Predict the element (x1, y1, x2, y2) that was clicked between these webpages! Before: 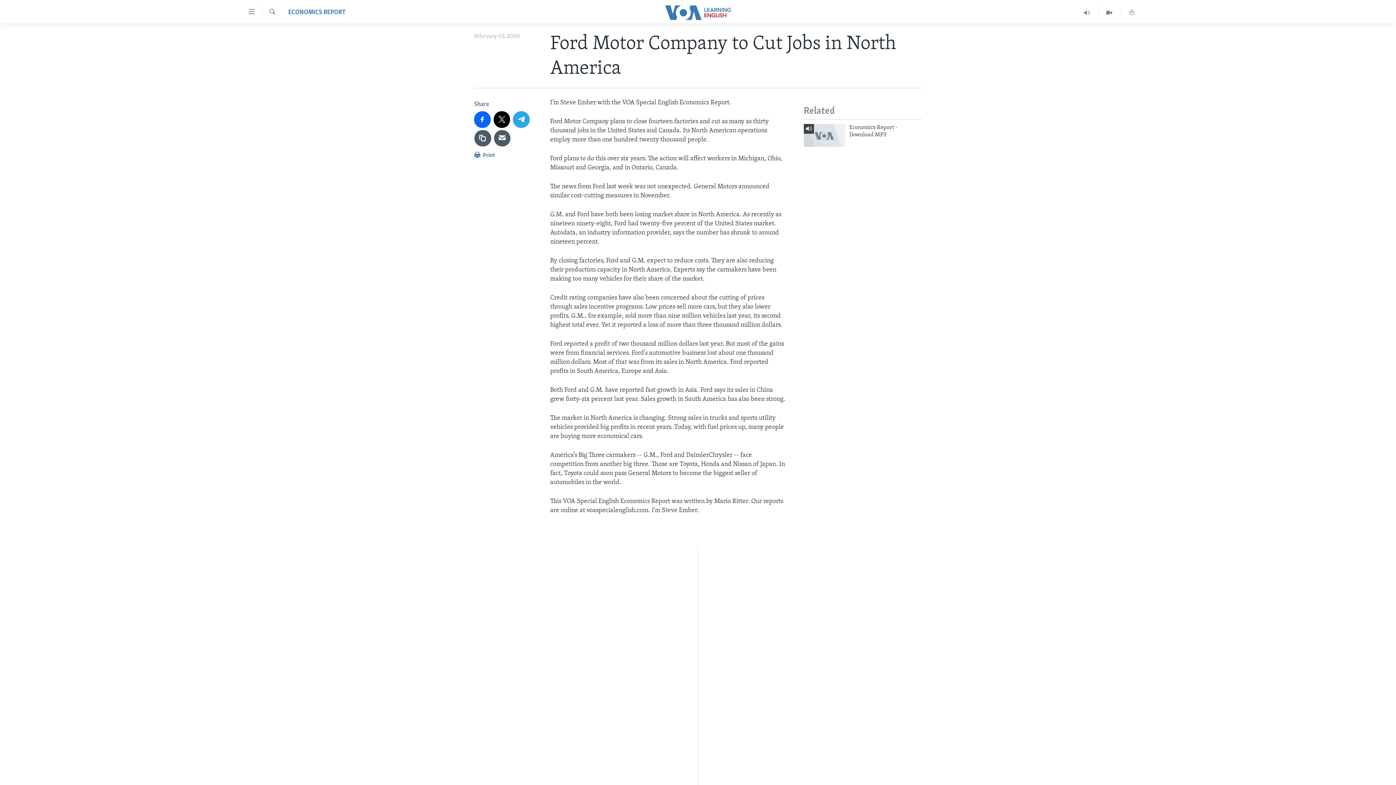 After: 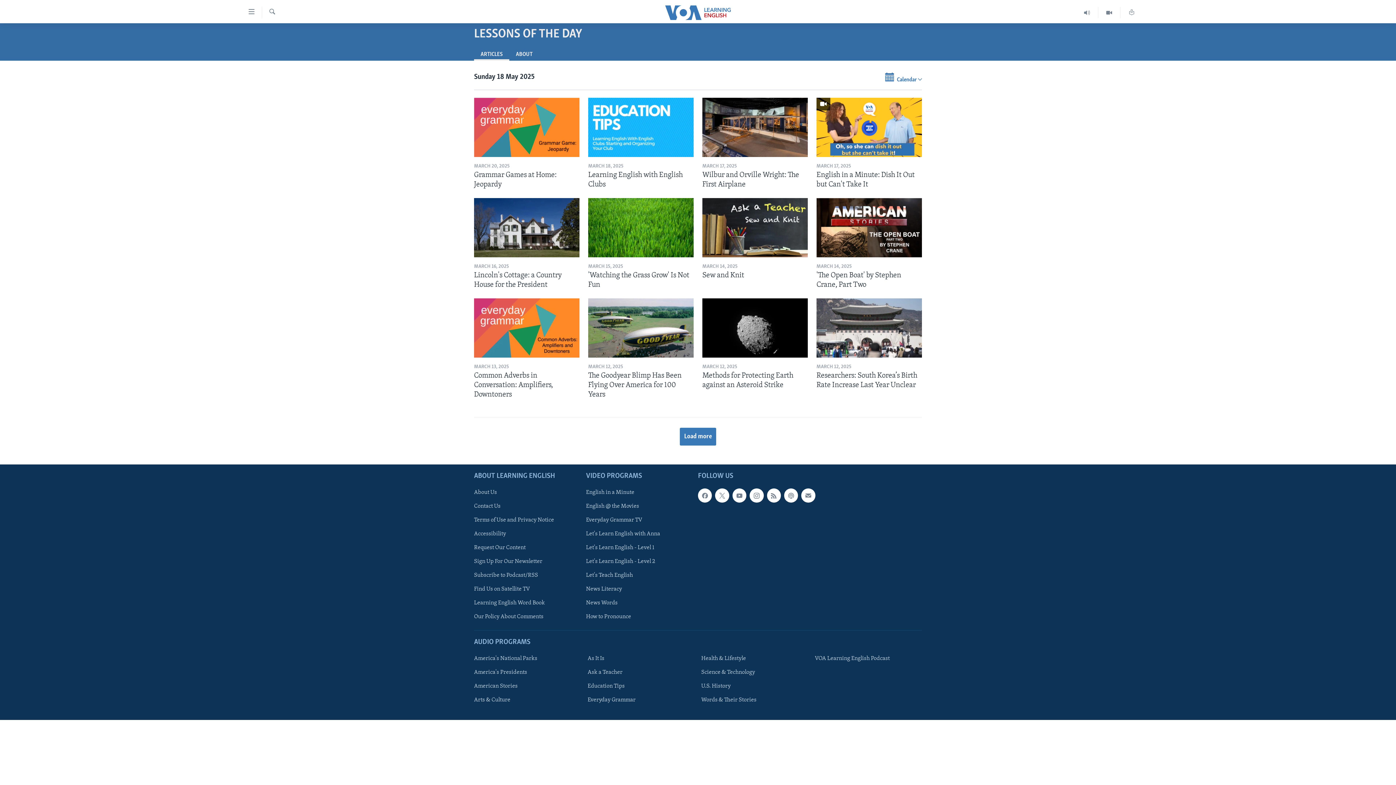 Action: bbox: (1120, 6, 1143, 18)